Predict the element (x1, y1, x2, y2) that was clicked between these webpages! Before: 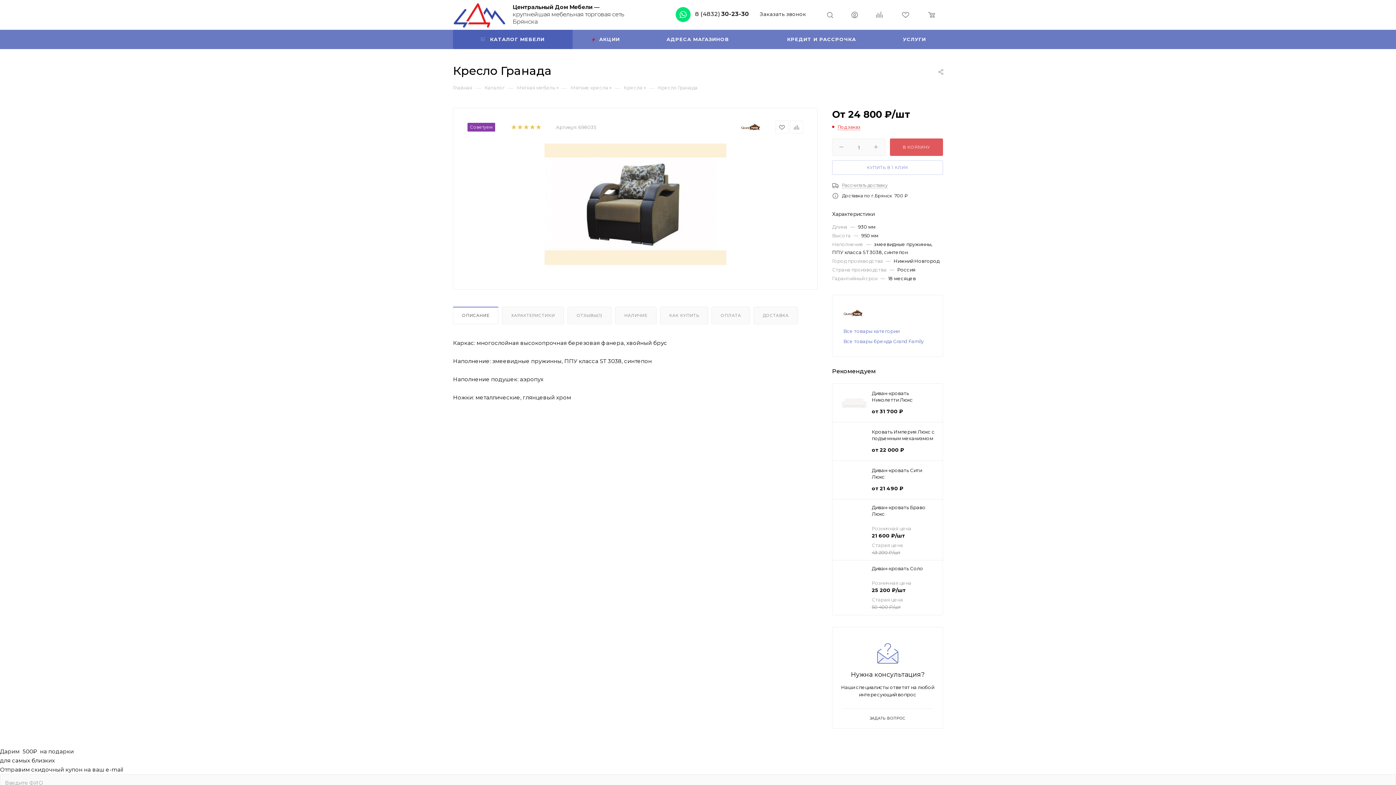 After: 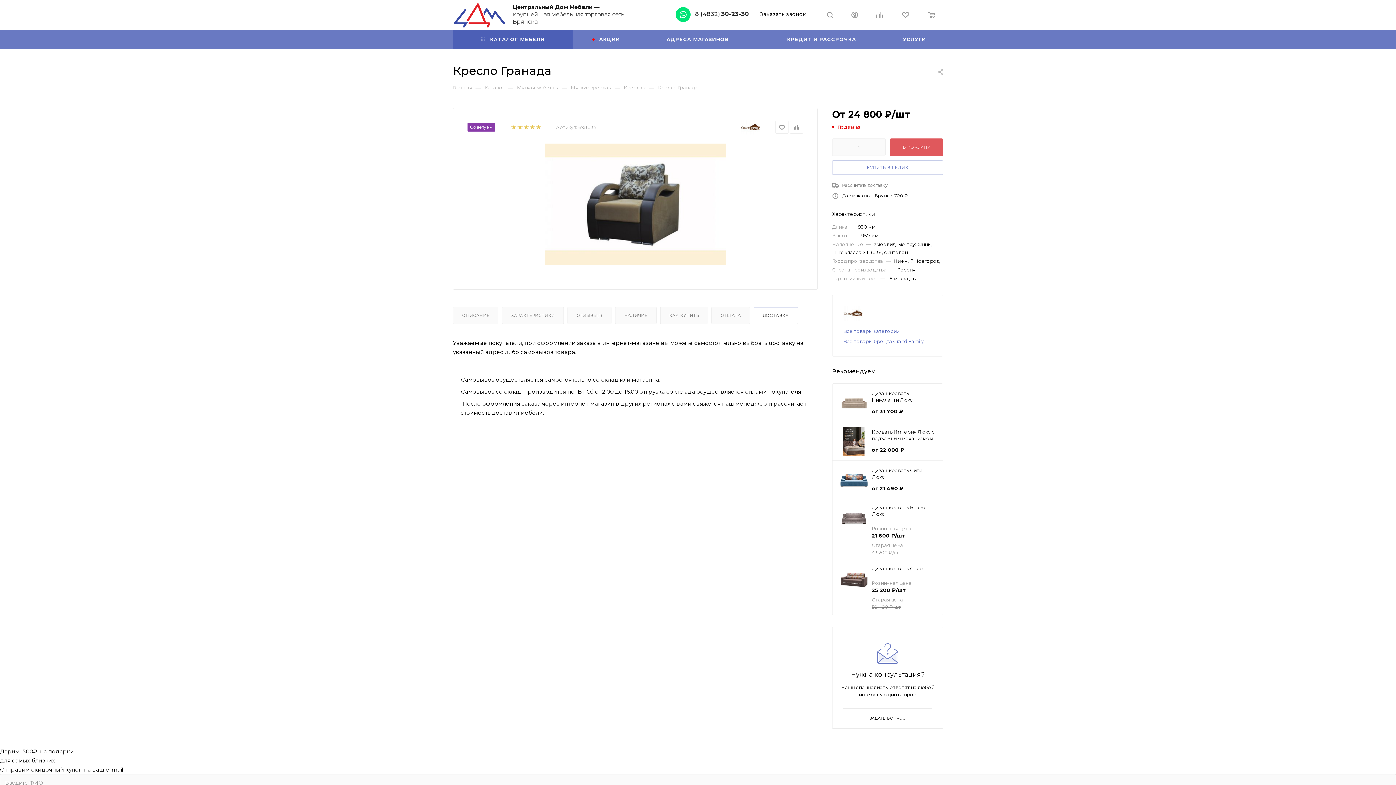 Action: label: ДОСТАВКА bbox: (754, 307, 797, 323)